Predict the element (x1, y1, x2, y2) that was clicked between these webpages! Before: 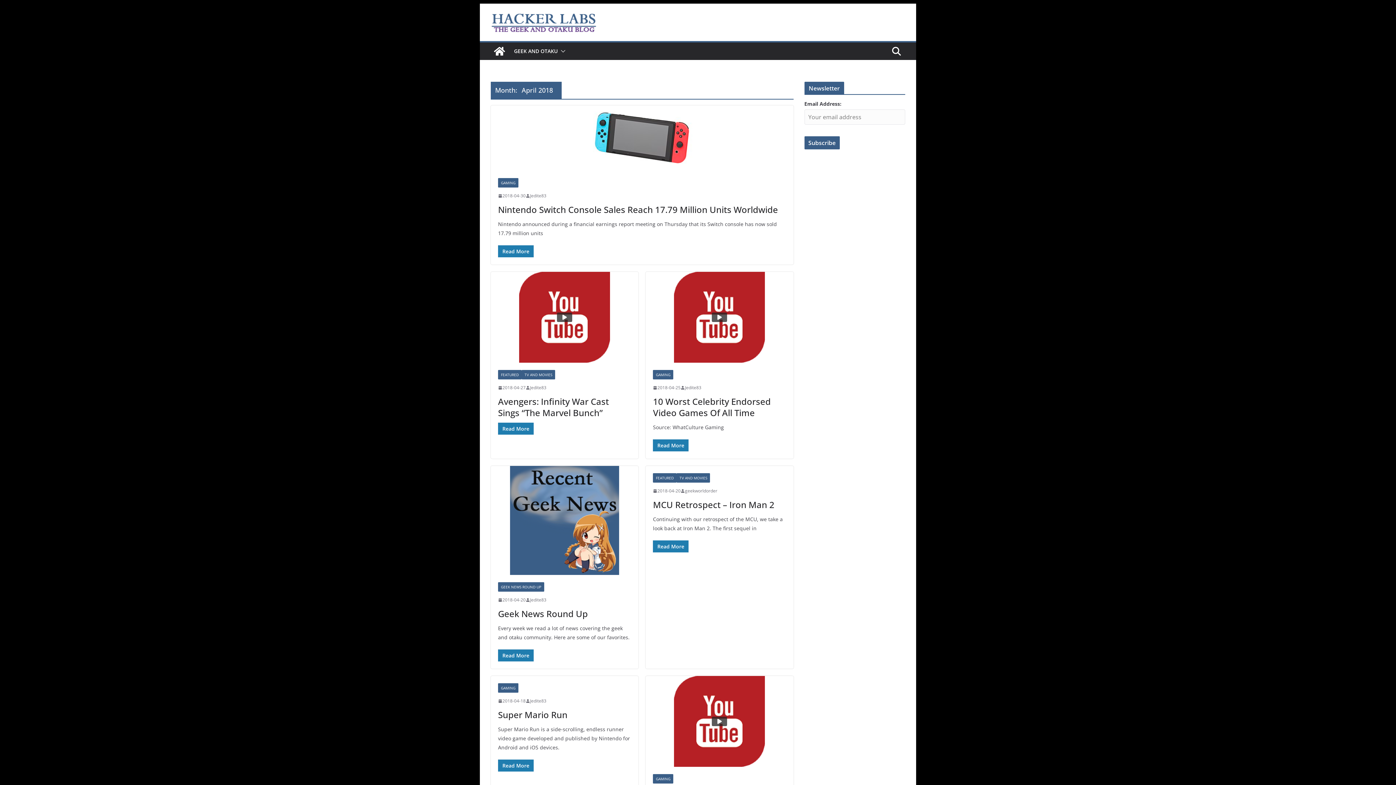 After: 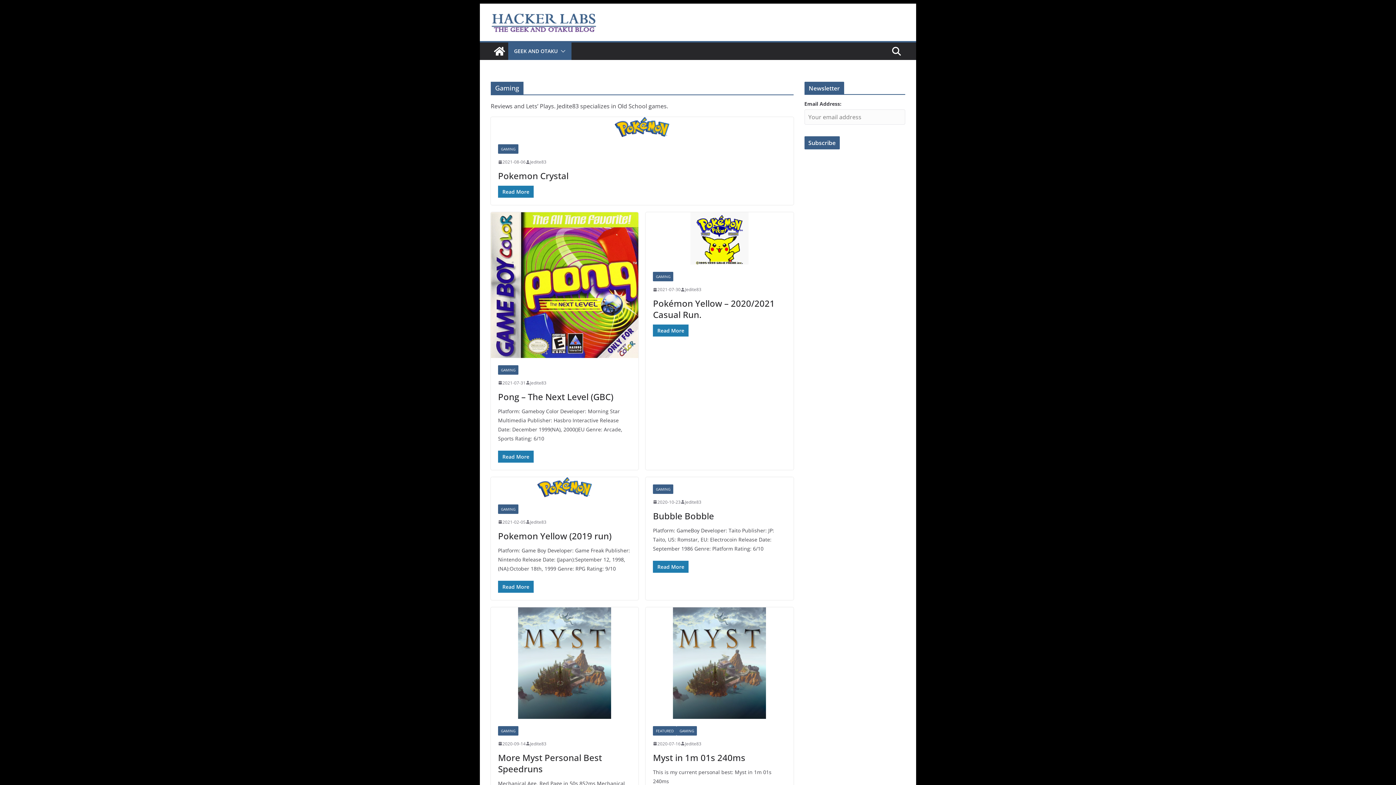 Action: label: GAMING bbox: (653, 370, 673, 379)